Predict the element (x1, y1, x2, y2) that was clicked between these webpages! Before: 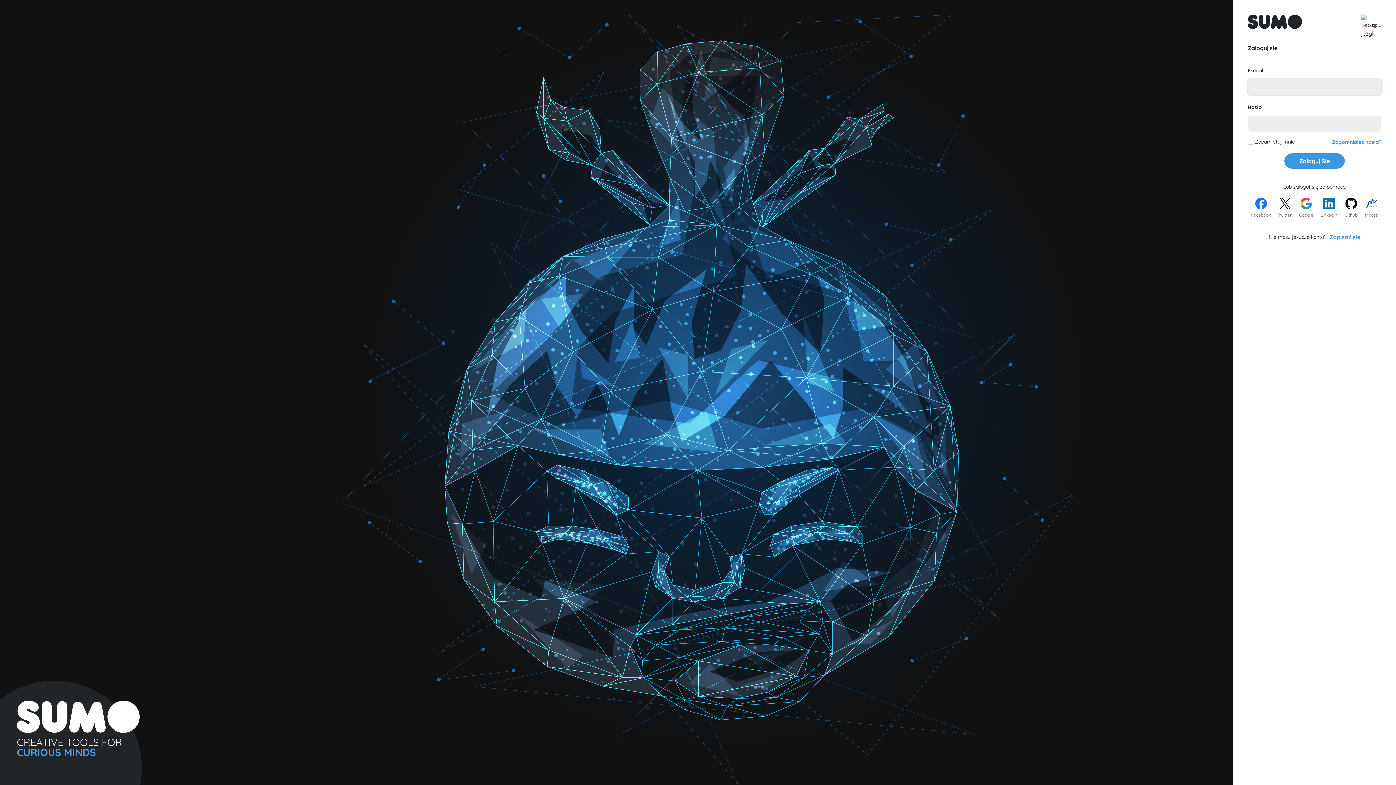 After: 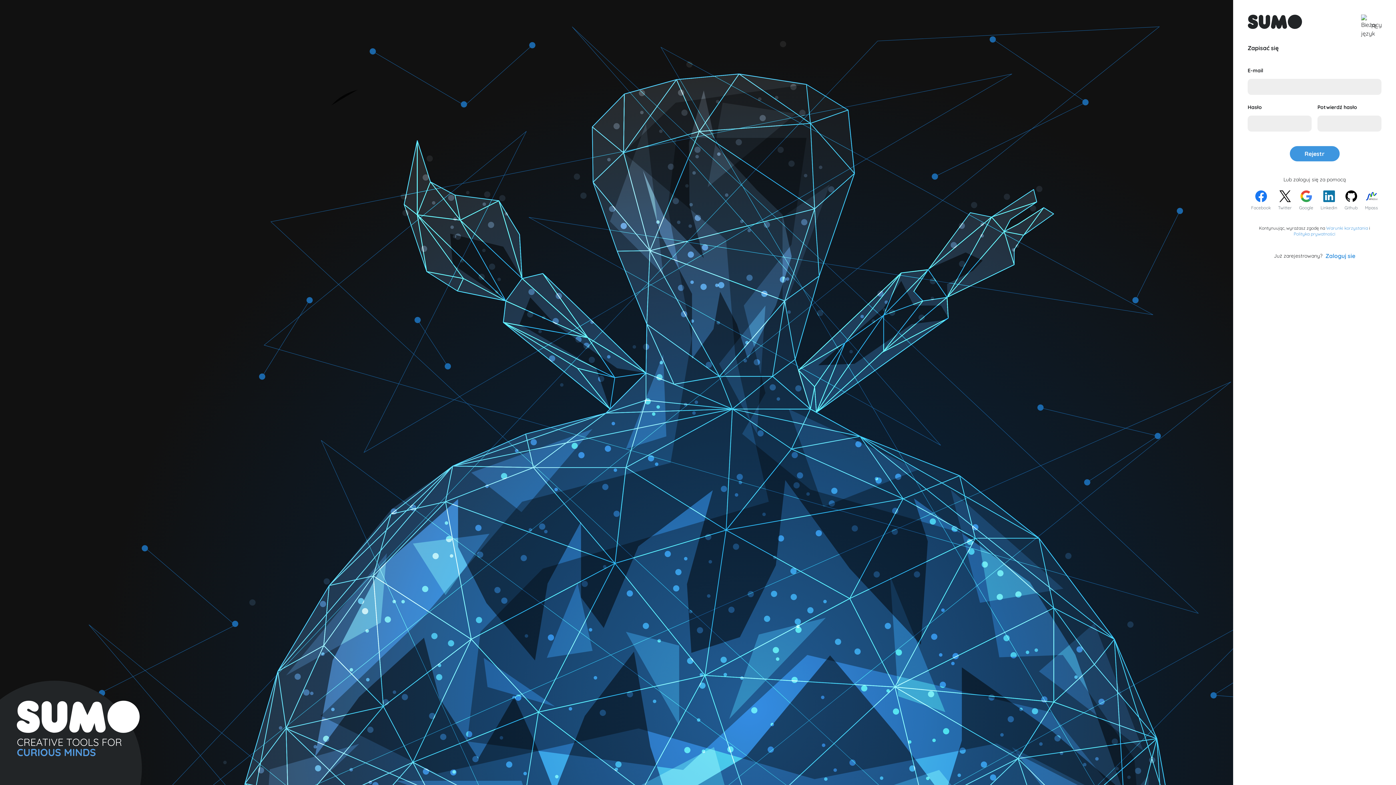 Action: bbox: (1329, 232, 1360, 241) label: Zapisać się